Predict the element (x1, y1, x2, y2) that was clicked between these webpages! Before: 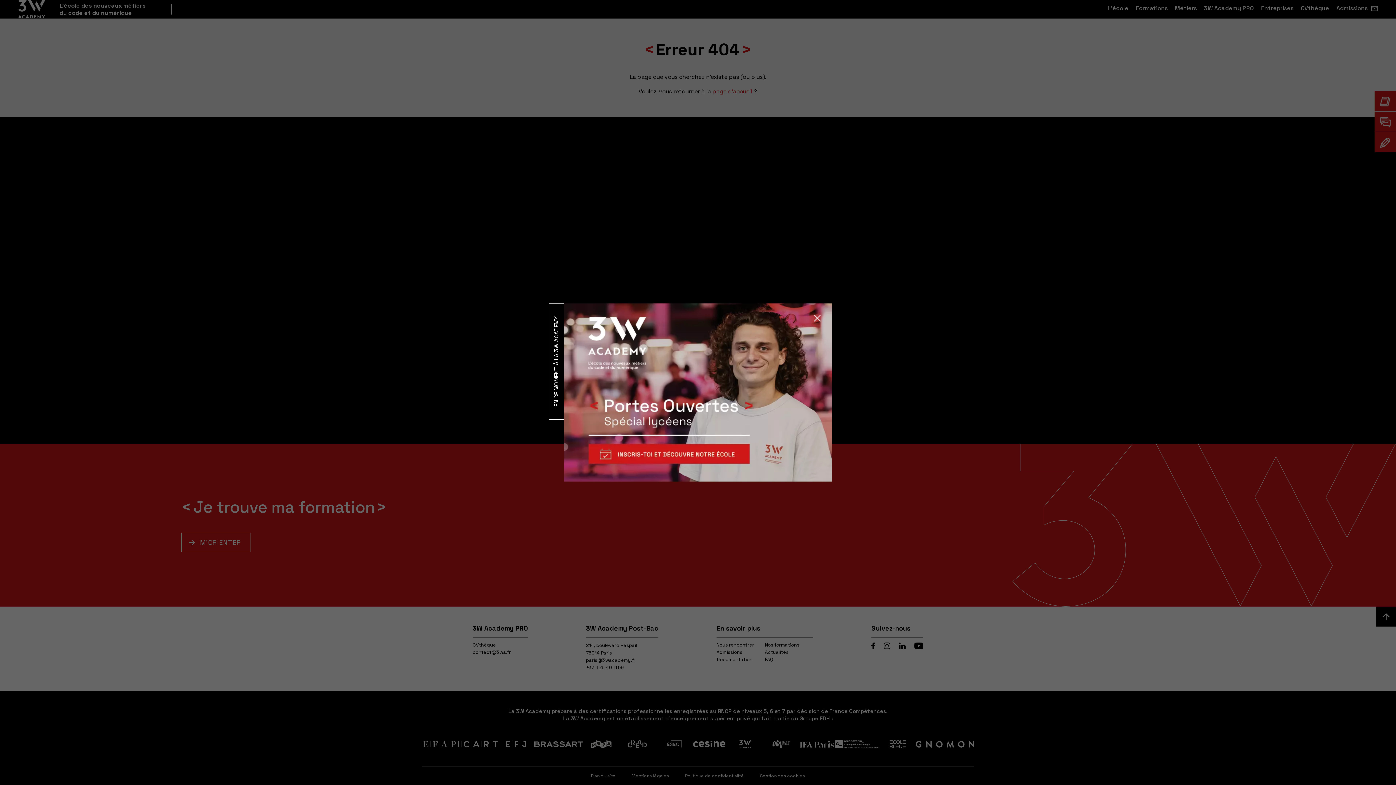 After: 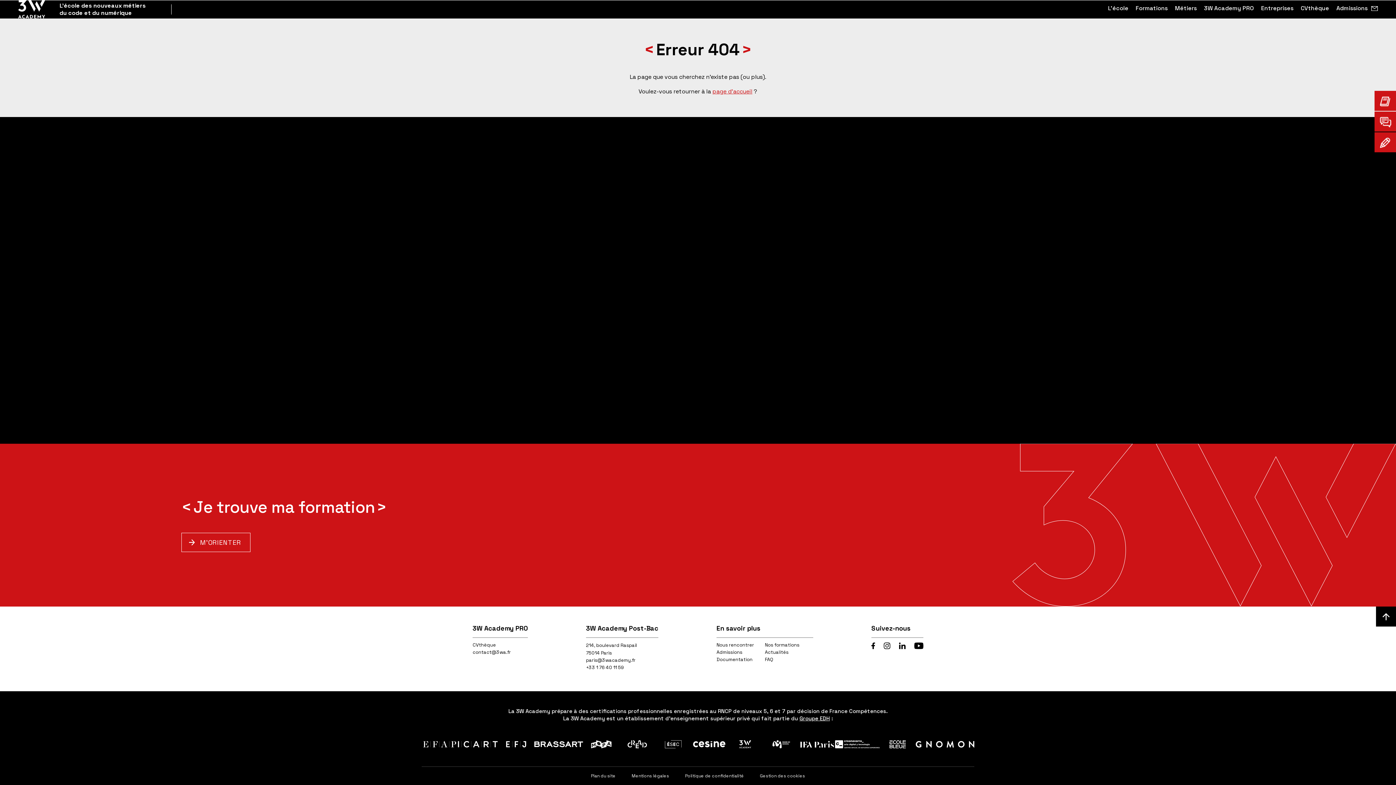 Action: bbox: (669, 392, 698, 421)